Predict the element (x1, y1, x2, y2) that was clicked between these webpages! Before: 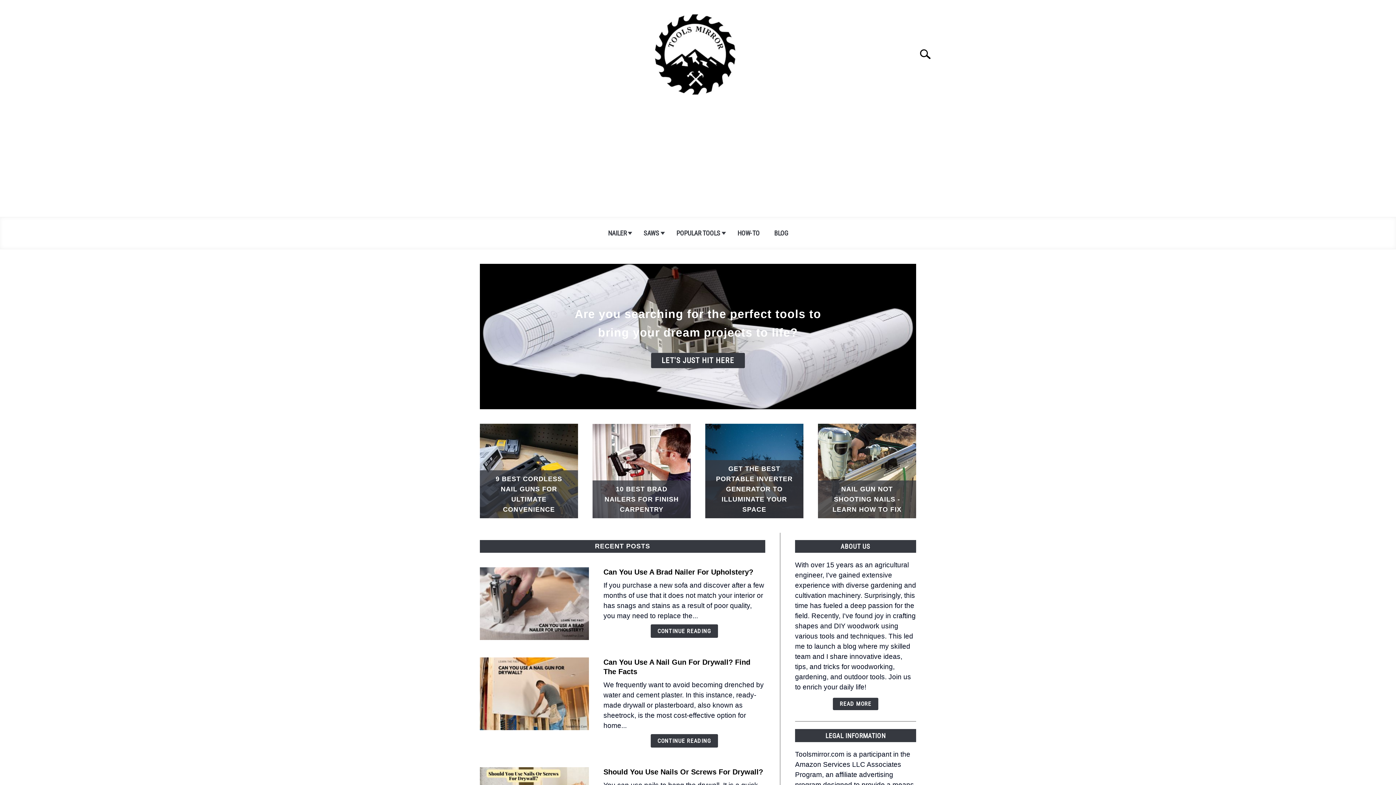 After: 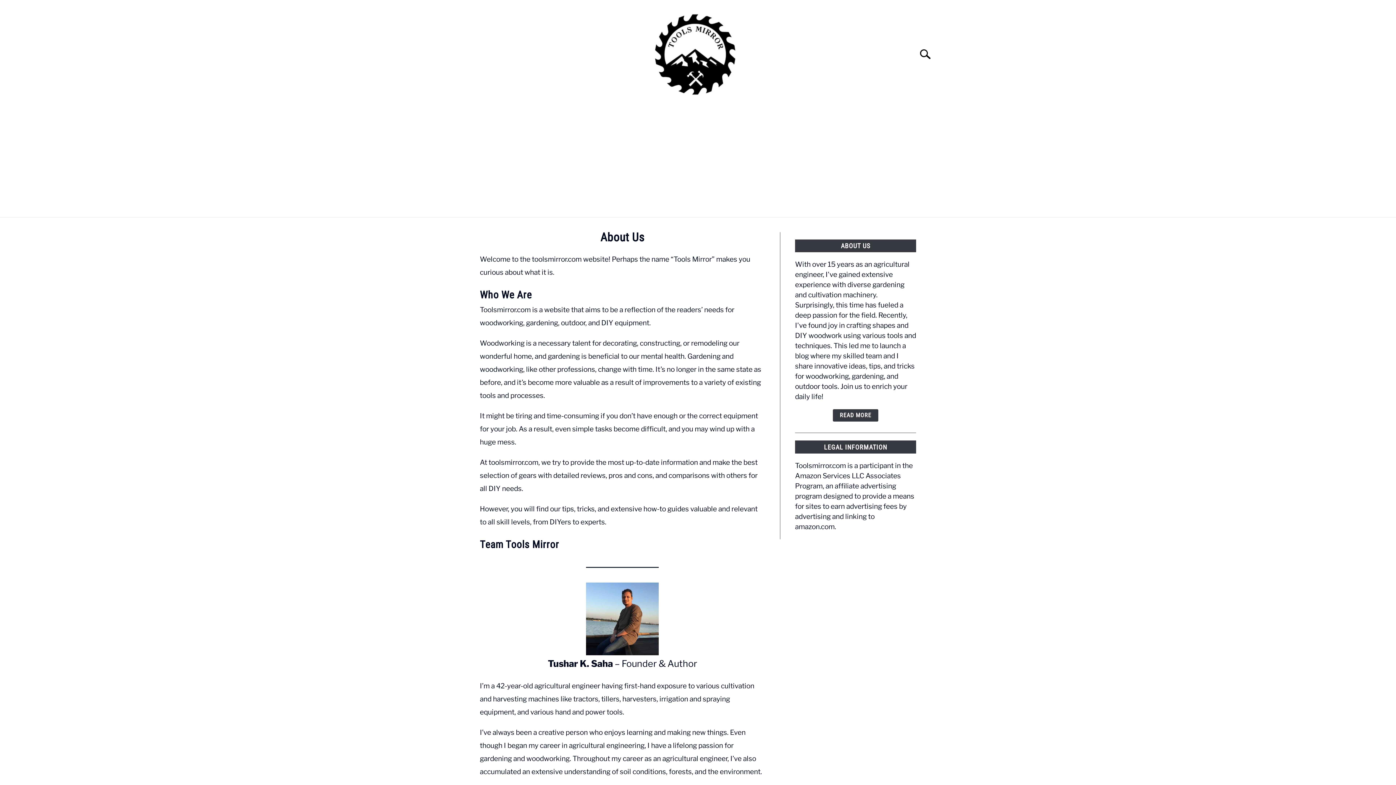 Action: bbox: (833, 698, 878, 710) label: READ MORE